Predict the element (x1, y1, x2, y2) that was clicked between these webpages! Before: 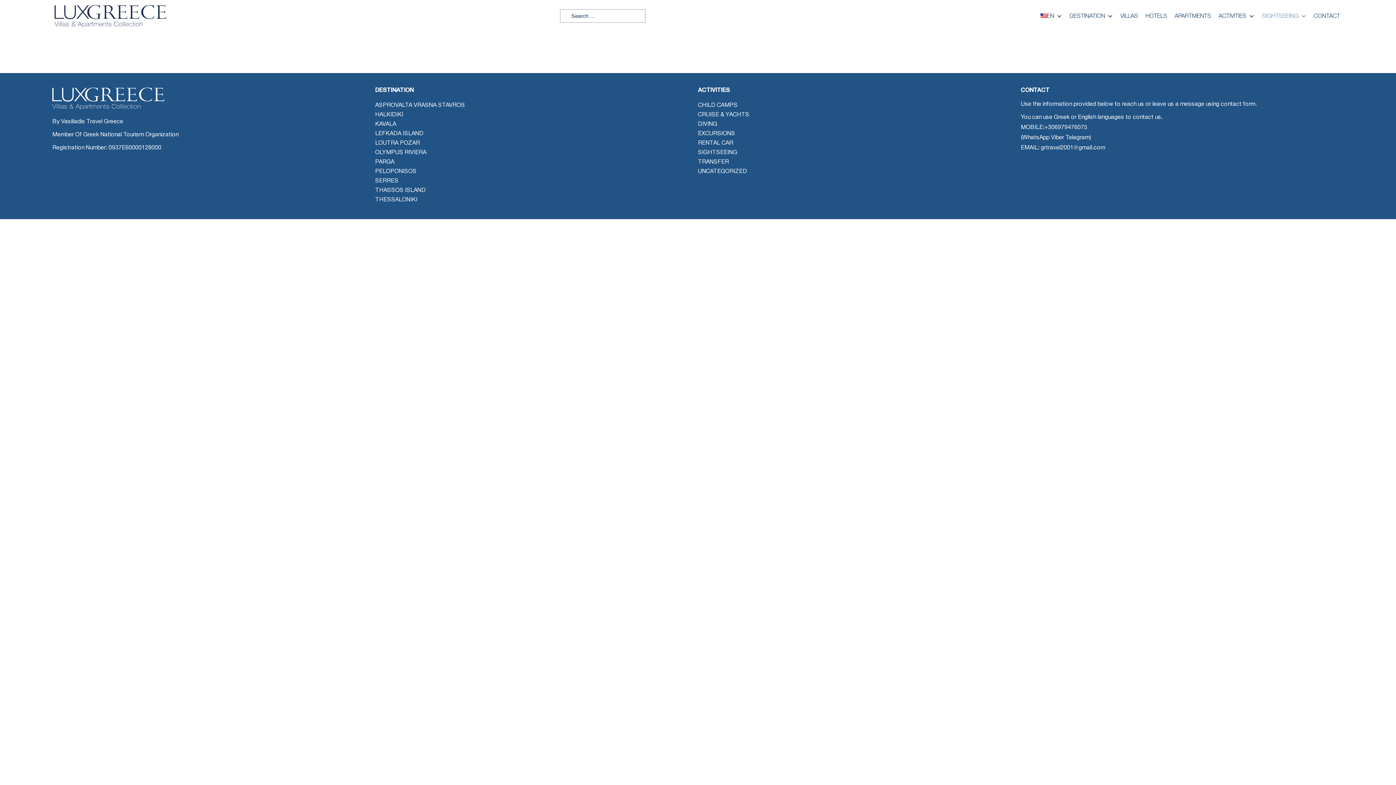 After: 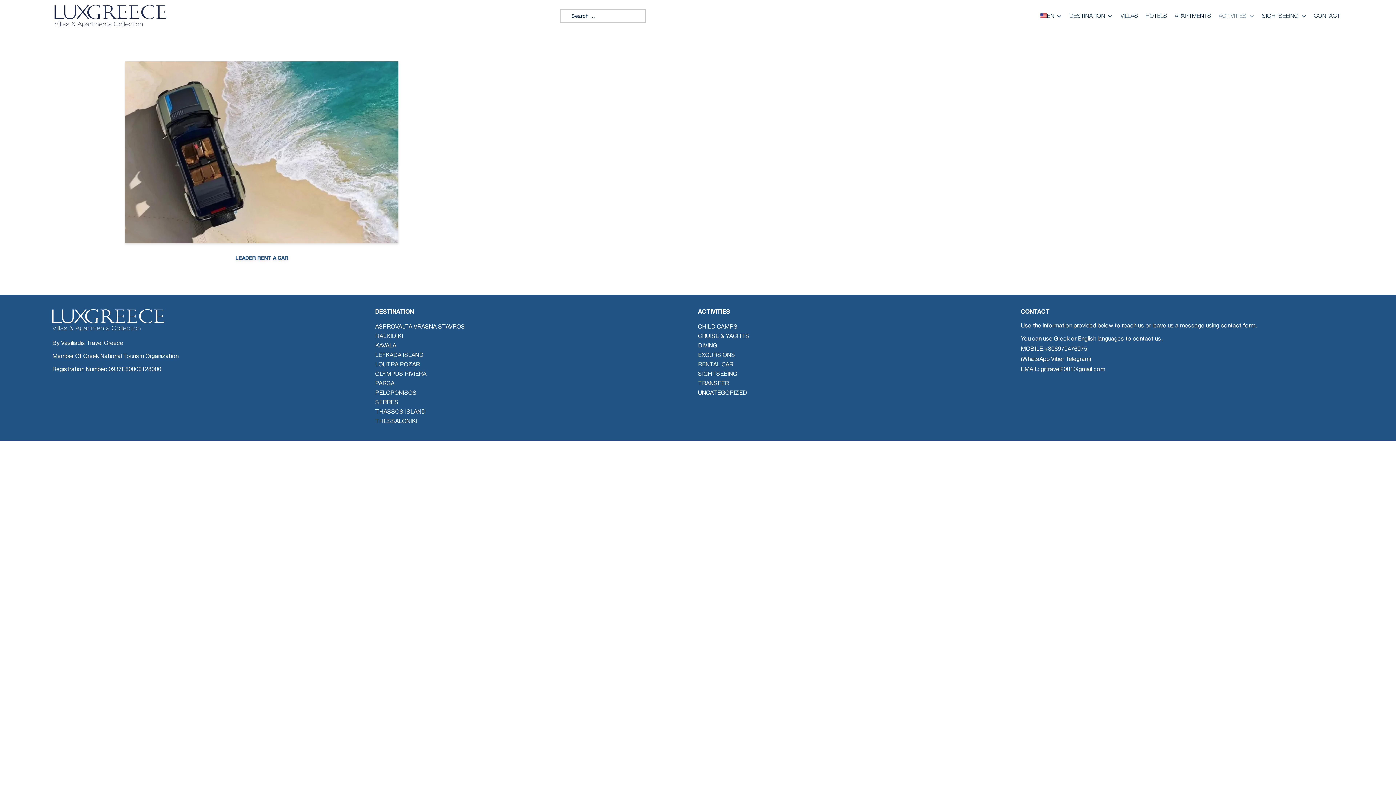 Action: bbox: (698, 140, 733, 145) label: RENTAL CAR